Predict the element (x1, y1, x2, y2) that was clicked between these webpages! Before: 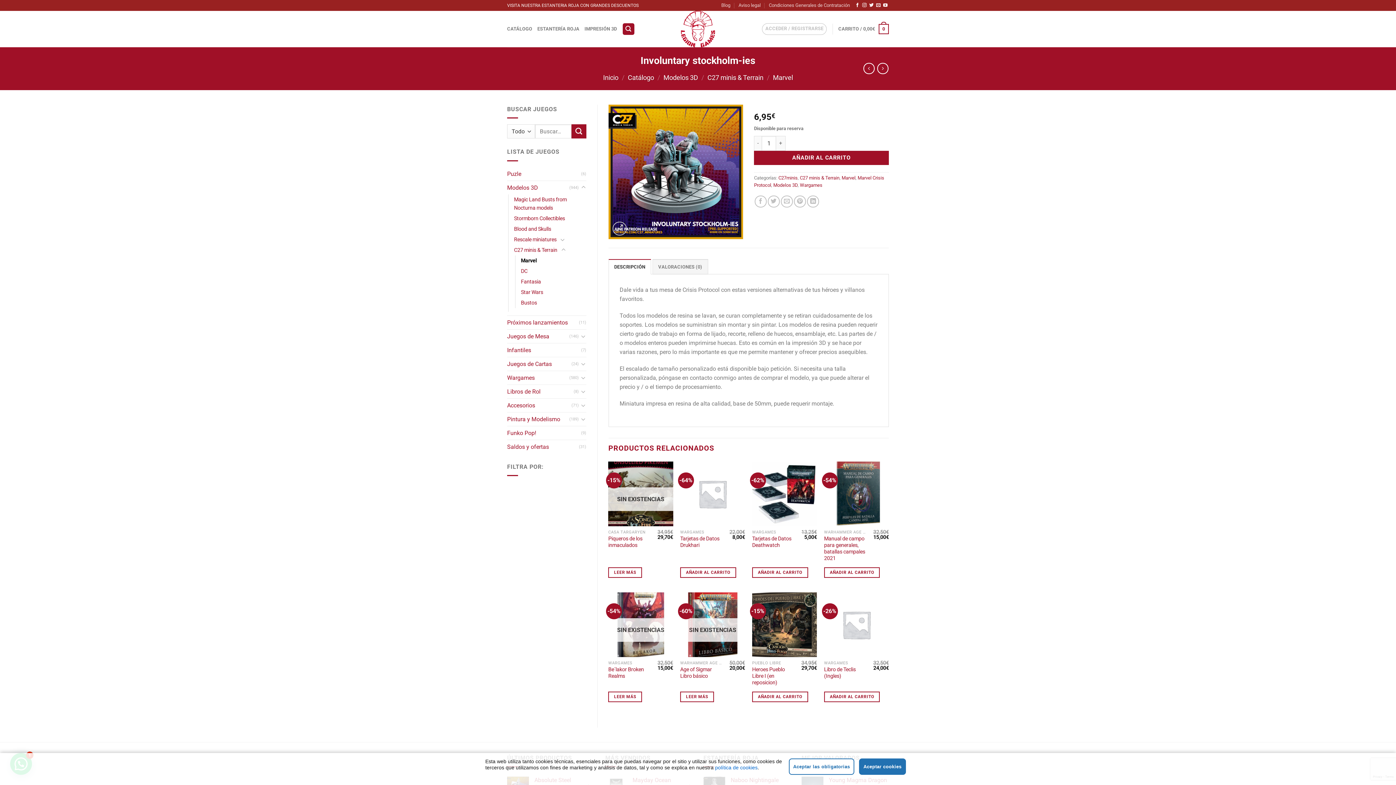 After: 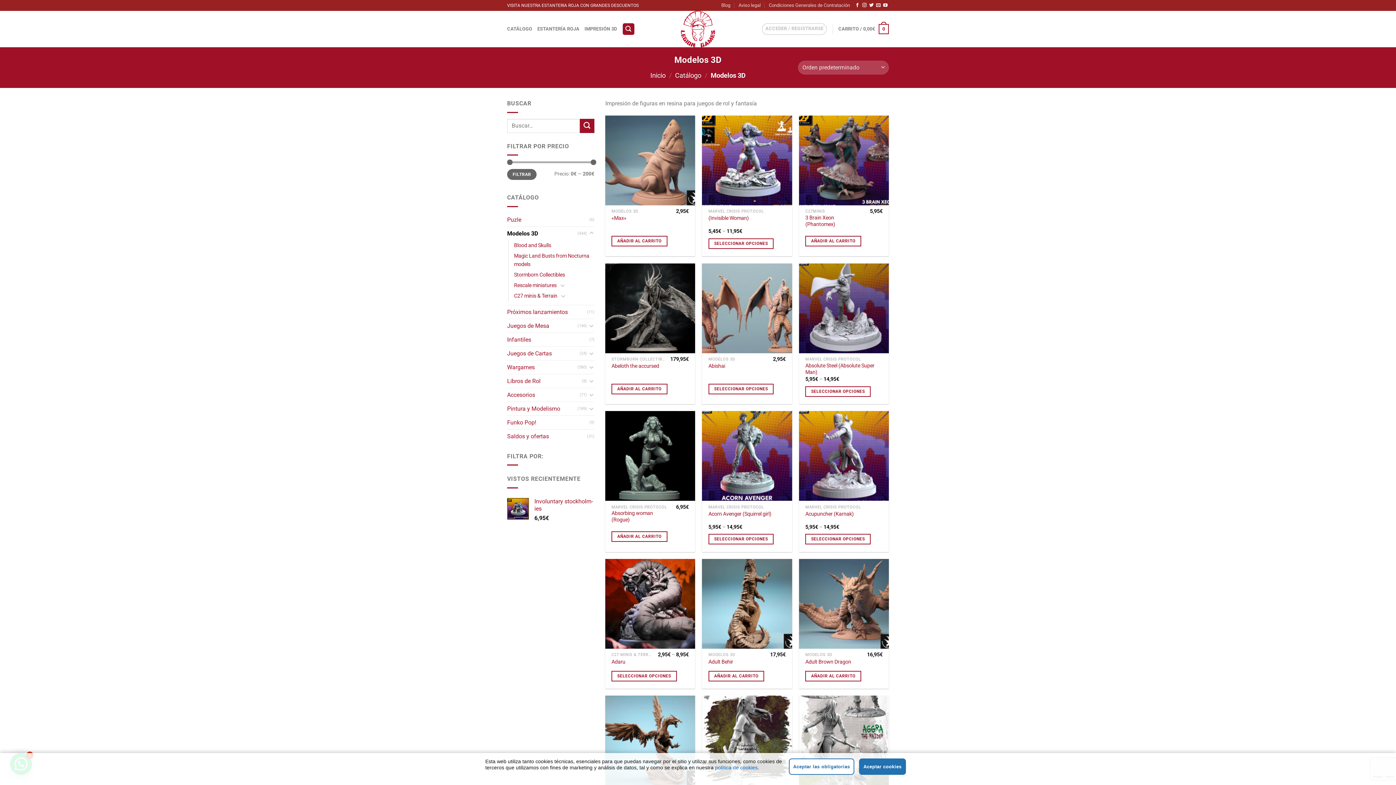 Action: label: IMPRESIÓN 3D bbox: (584, 22, 617, 35)